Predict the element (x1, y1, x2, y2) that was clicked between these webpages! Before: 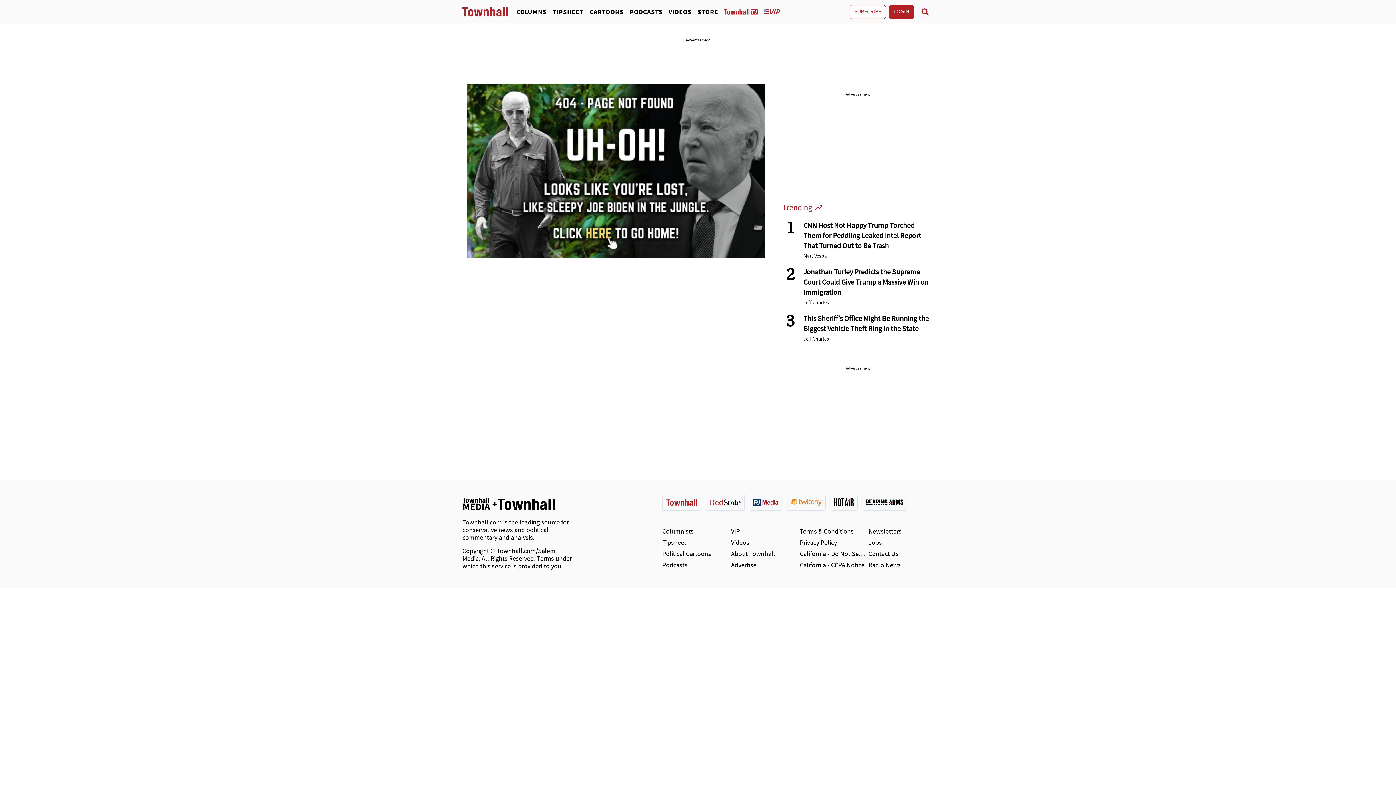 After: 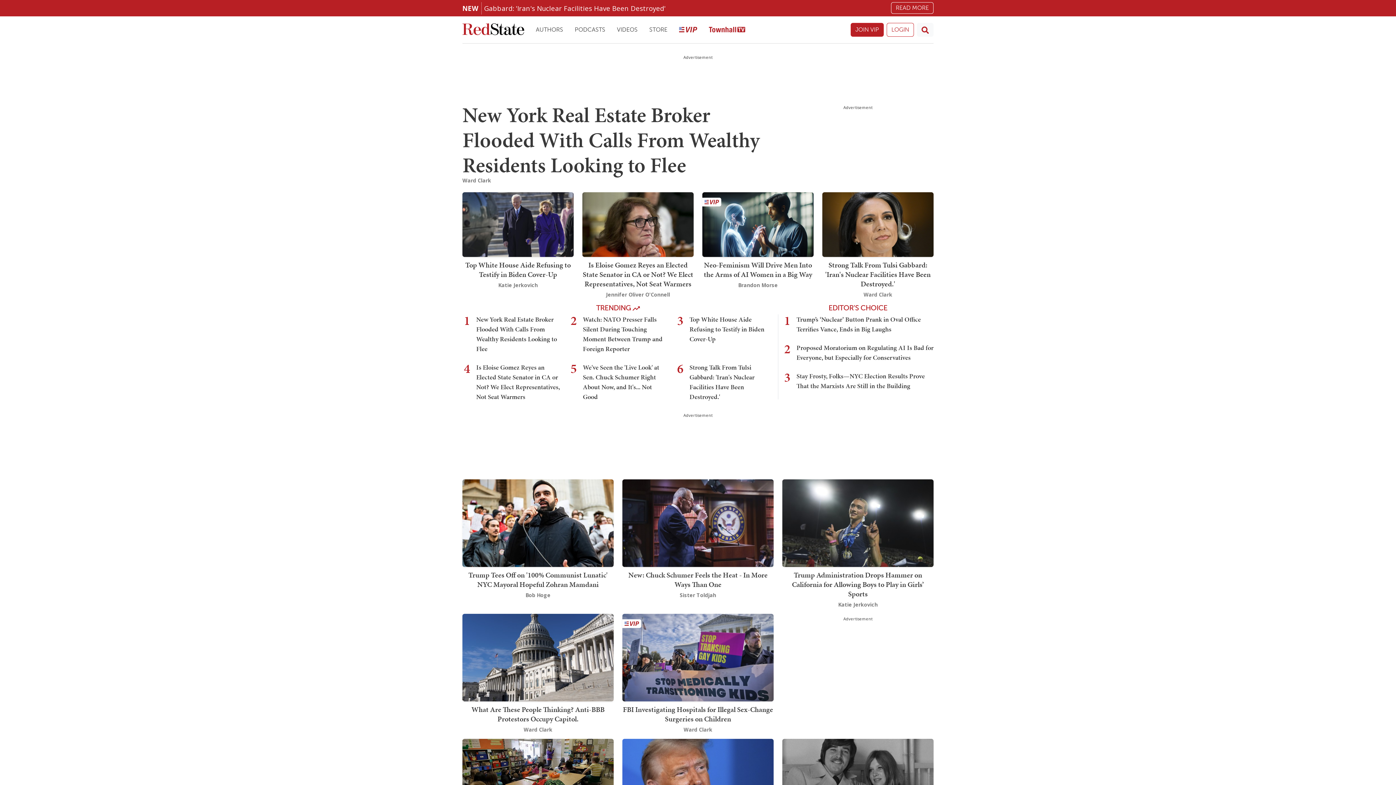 Action: bbox: (705, 494, 744, 510)